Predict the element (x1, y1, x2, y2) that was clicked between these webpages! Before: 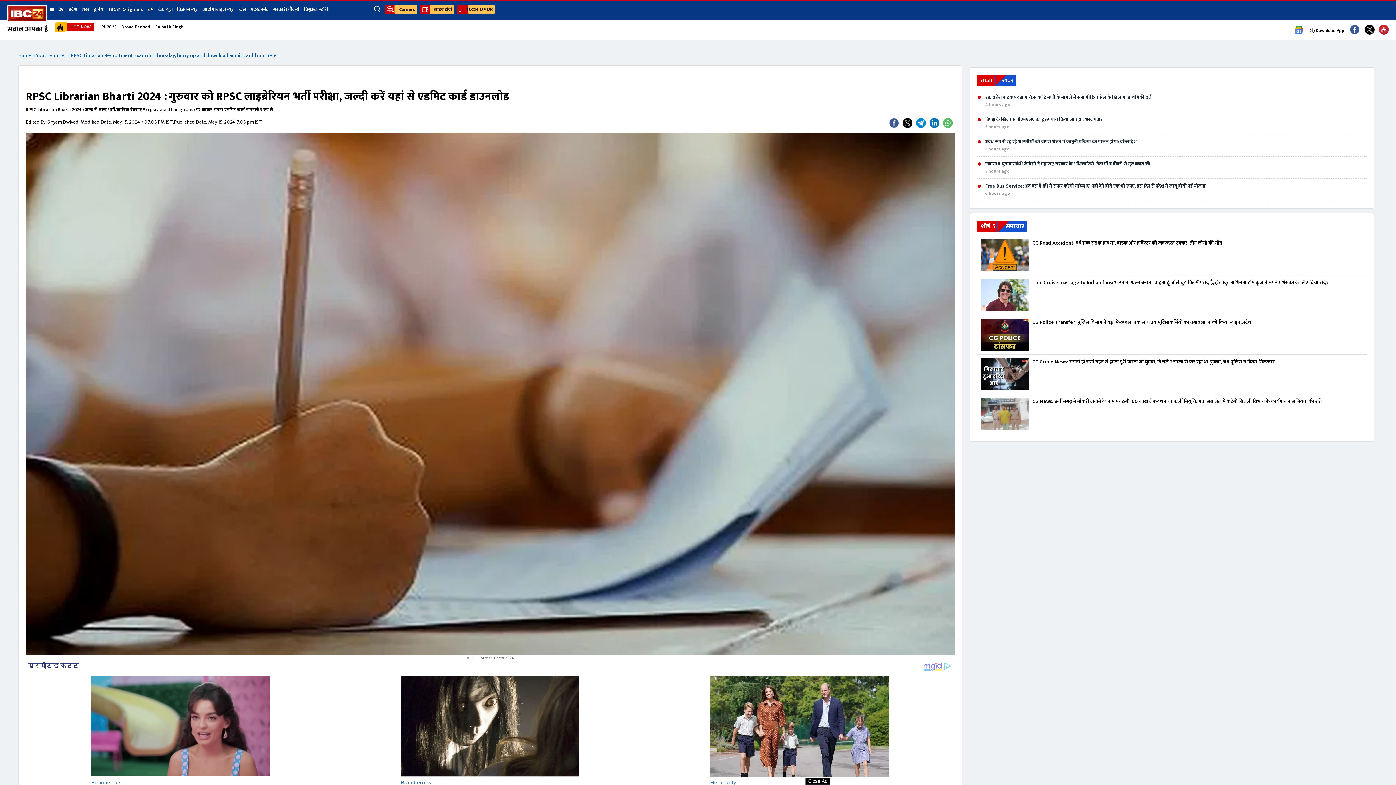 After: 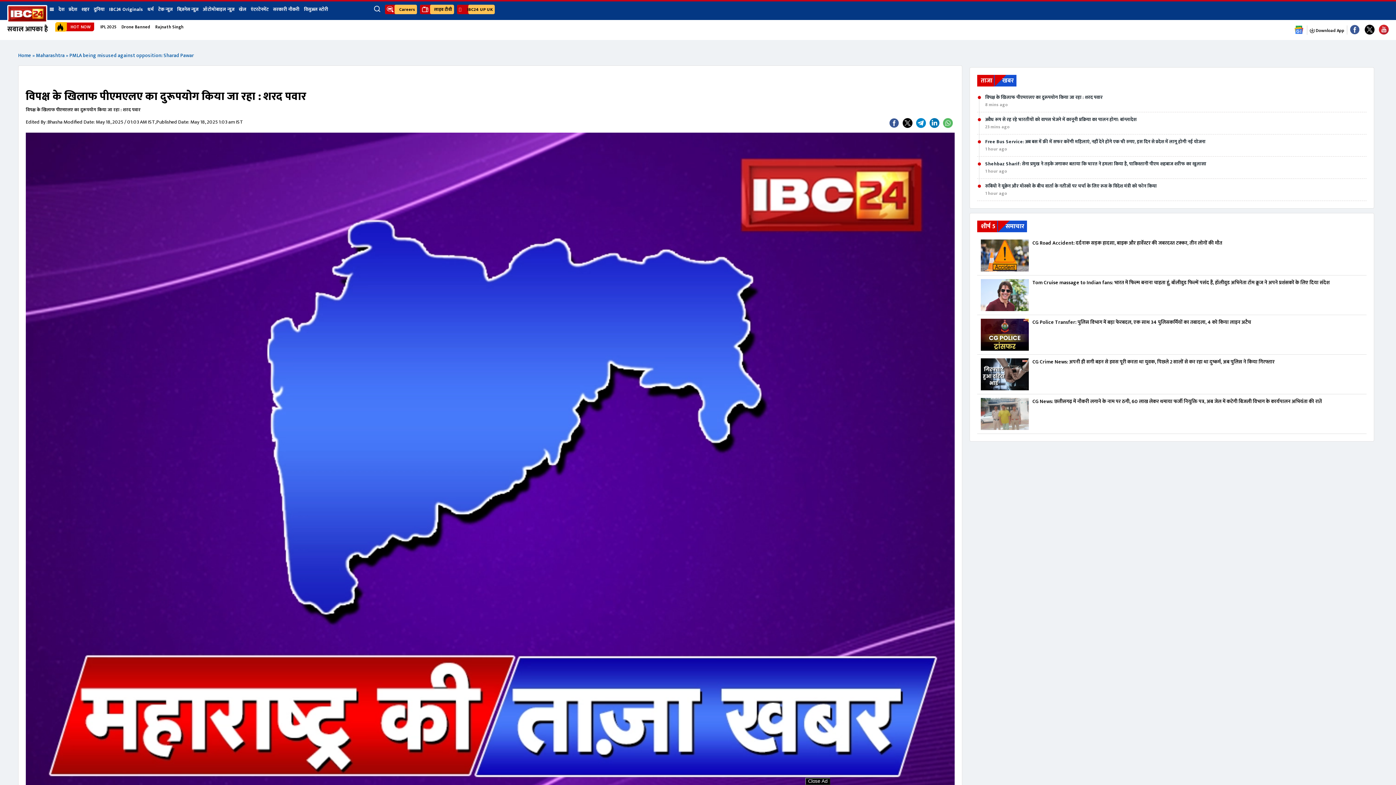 Action: bbox: (985, 116, 1102, 130) label: विपक्ष के खिलाफ पीएमएलए का दुरूपयोग किया जा रहा : शरद पवार
5 hours ago